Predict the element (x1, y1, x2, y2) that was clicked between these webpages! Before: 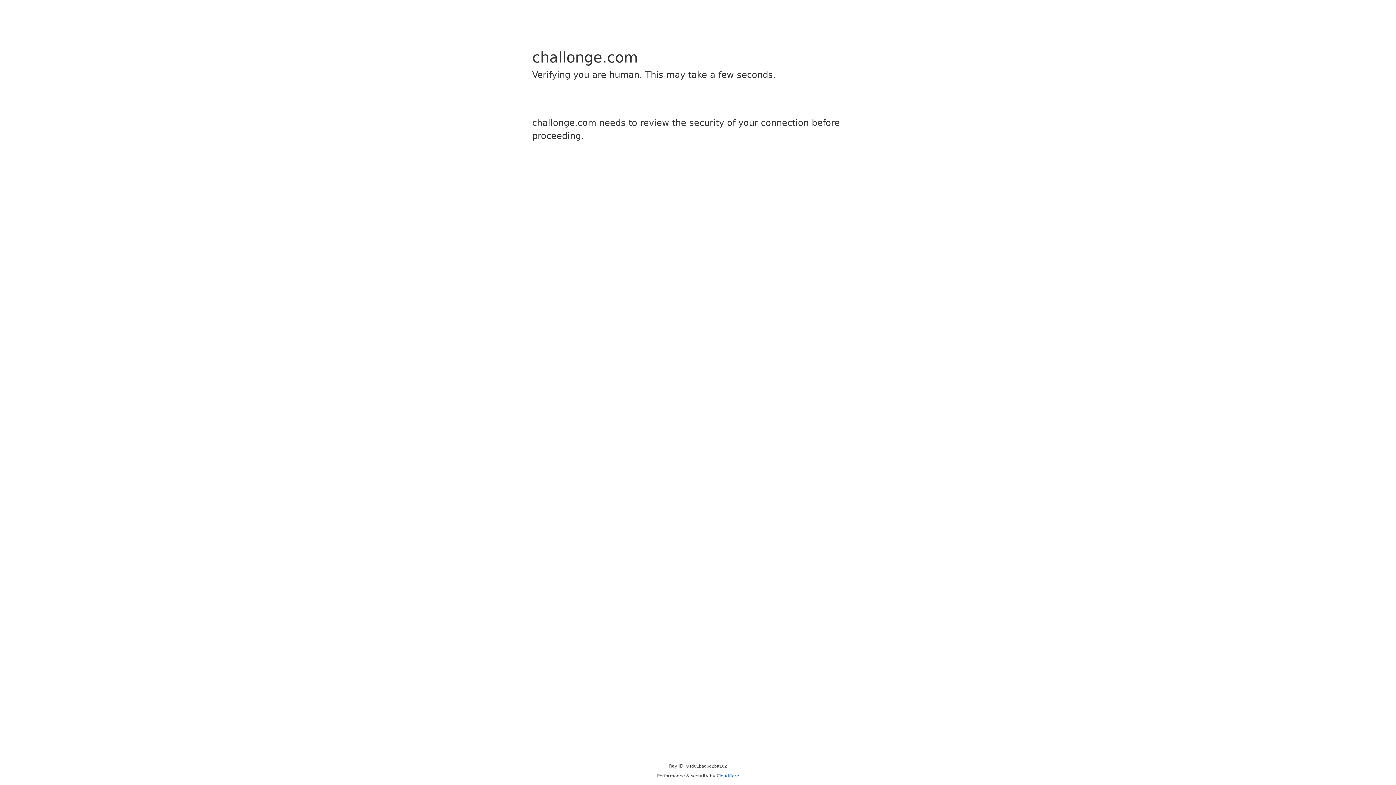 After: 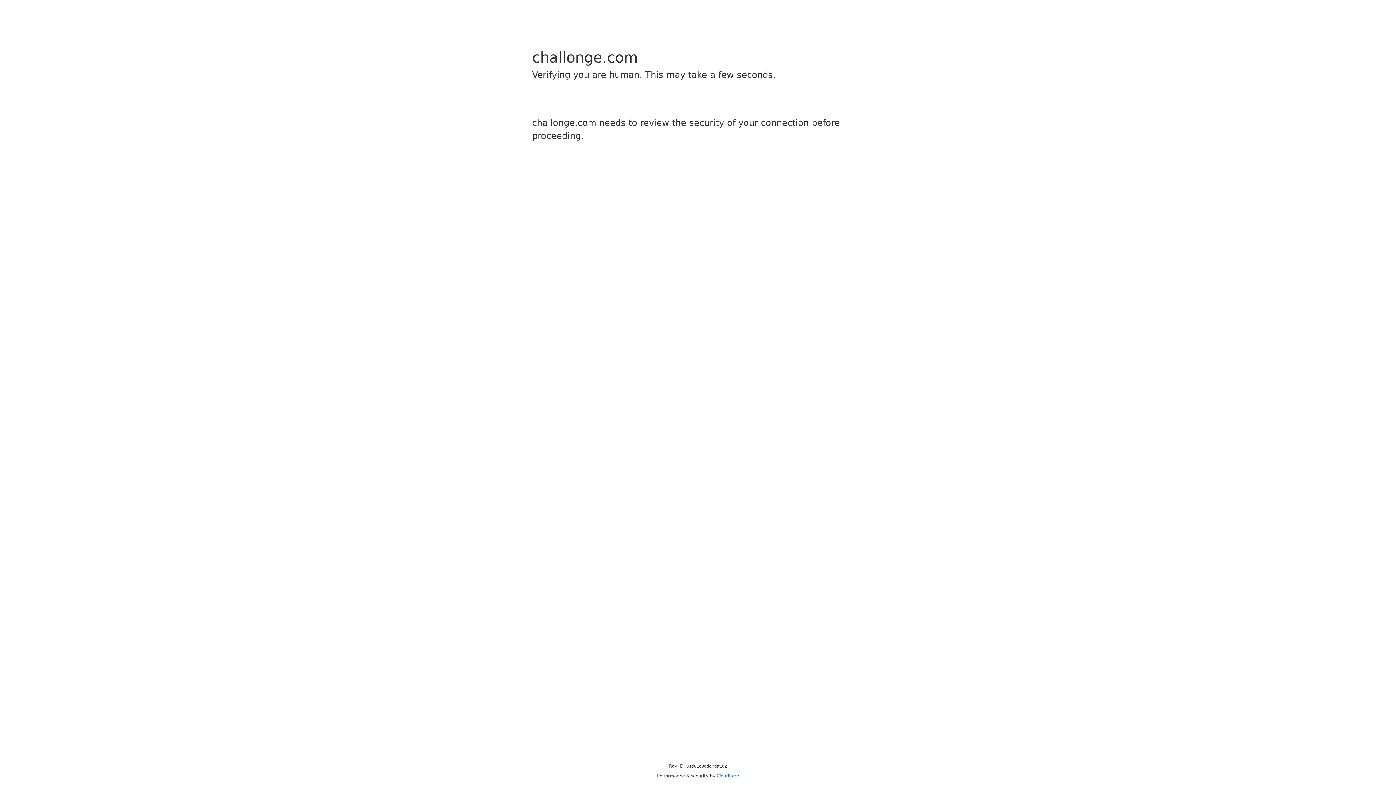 Action: label: Cloudflare bbox: (716, 773, 739, 778)